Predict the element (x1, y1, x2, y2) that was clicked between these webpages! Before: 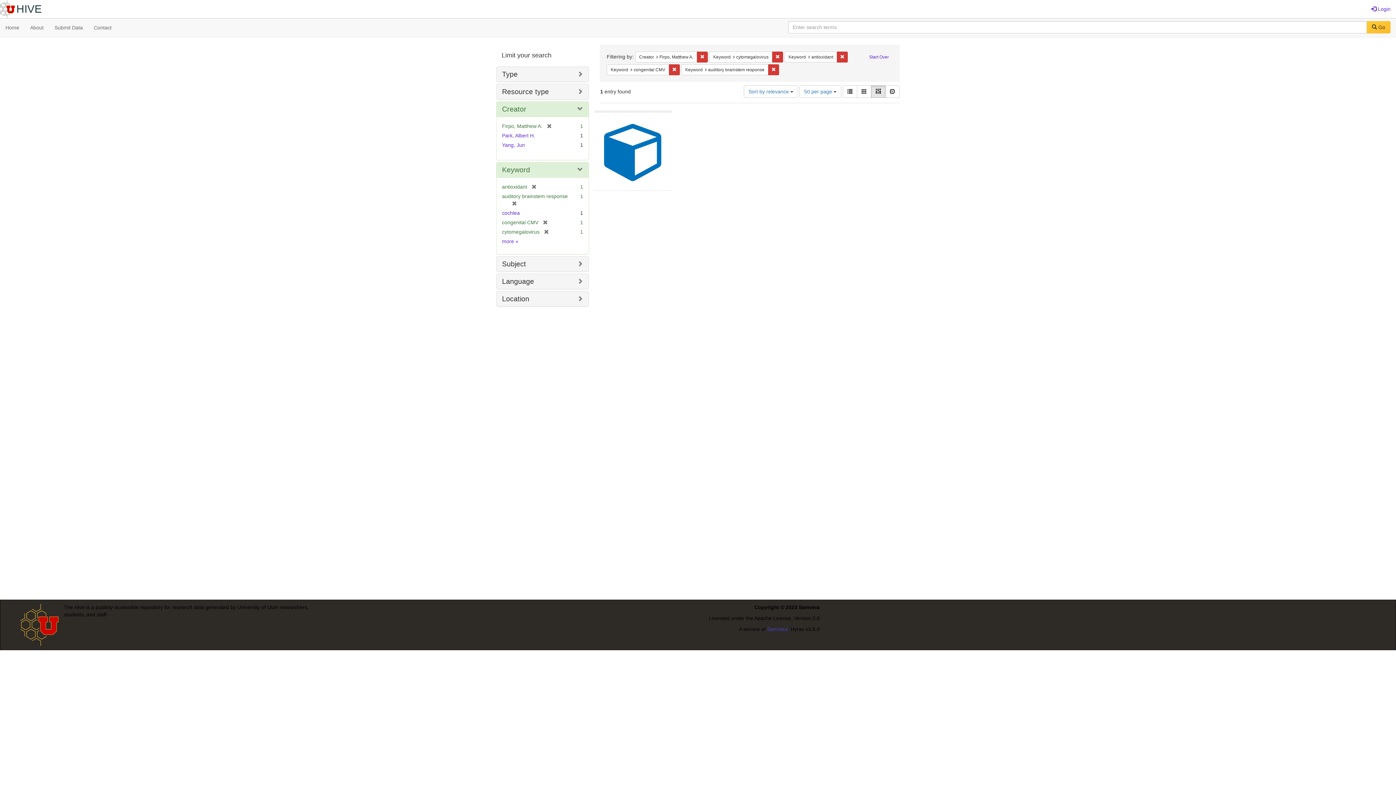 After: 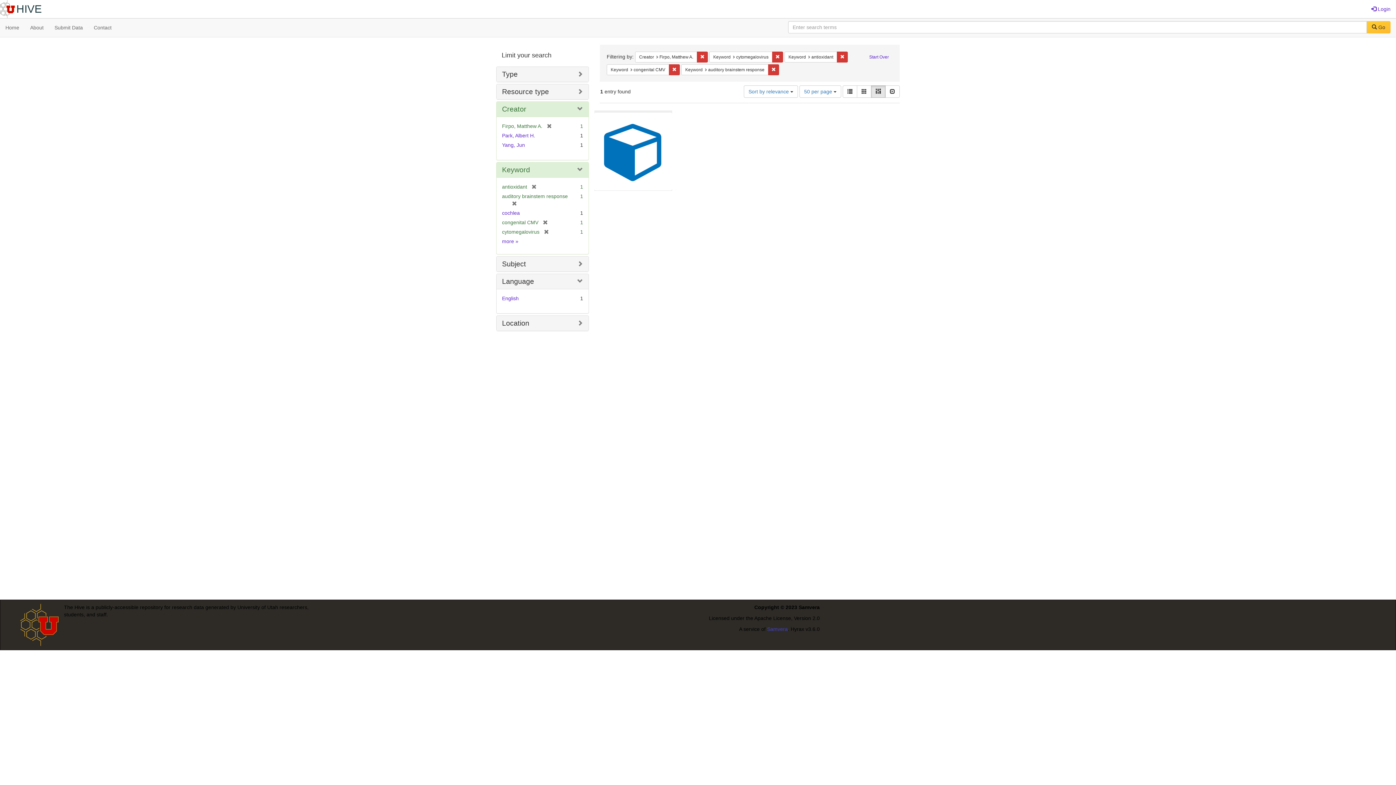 Action: bbox: (502, 277, 534, 285) label: Language